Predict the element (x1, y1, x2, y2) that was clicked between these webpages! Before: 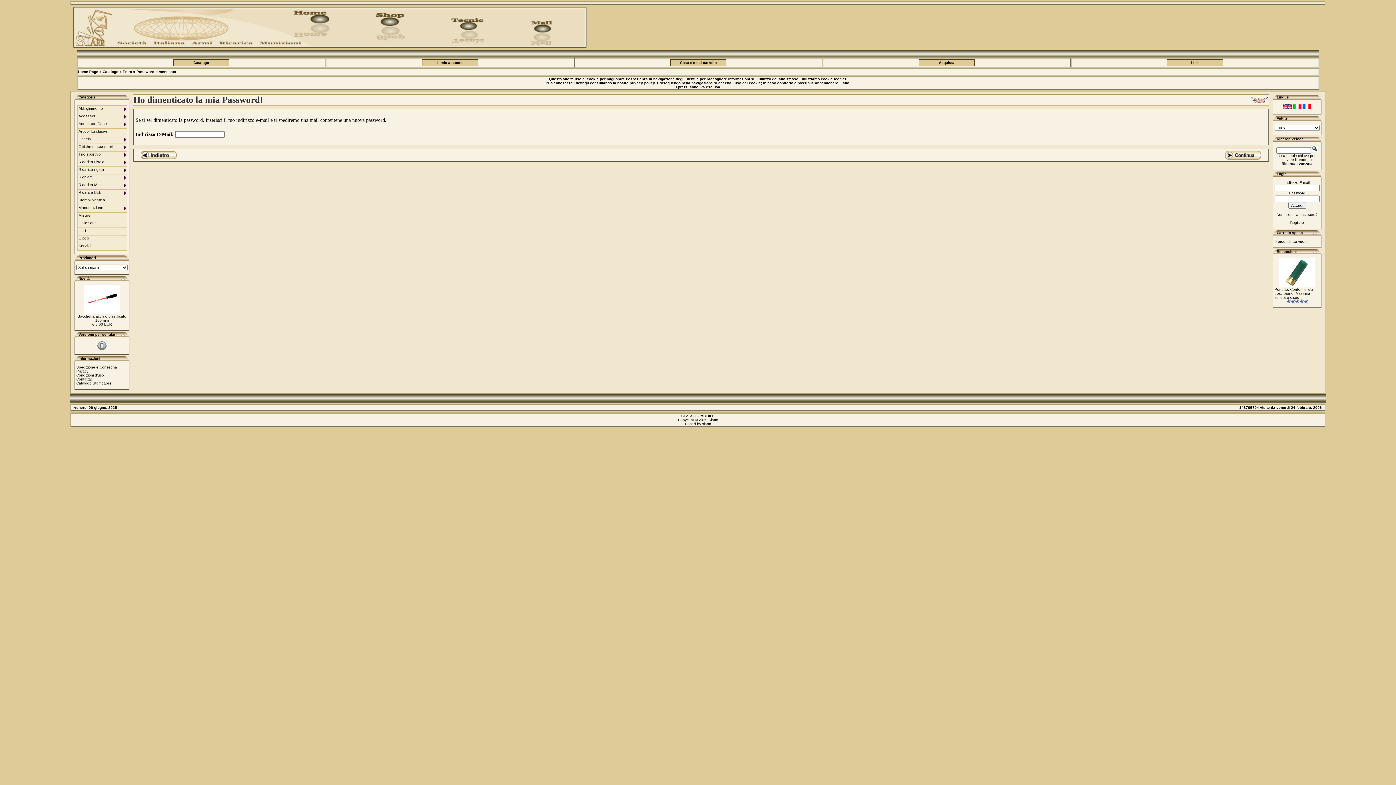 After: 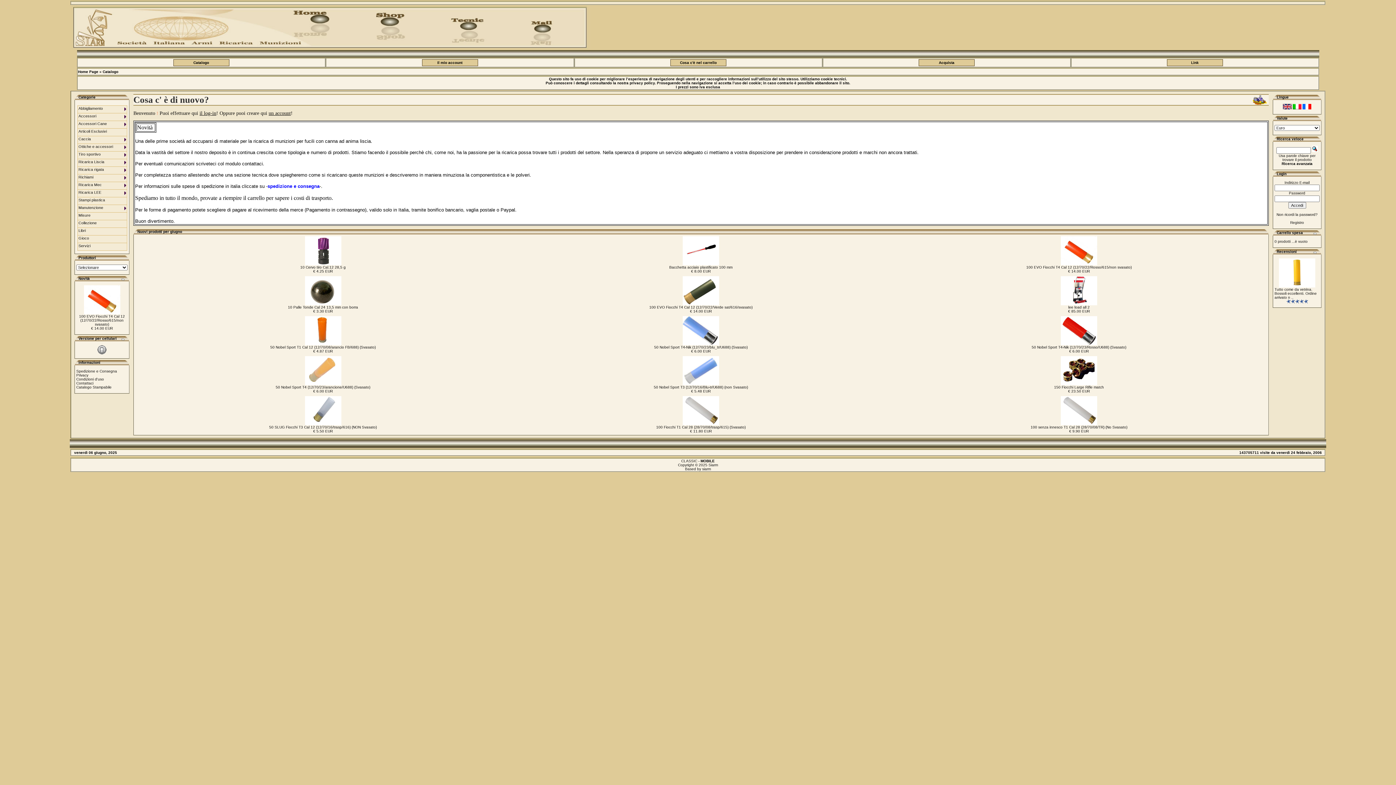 Action: bbox: (102, 69, 118, 73) label: Catalogo